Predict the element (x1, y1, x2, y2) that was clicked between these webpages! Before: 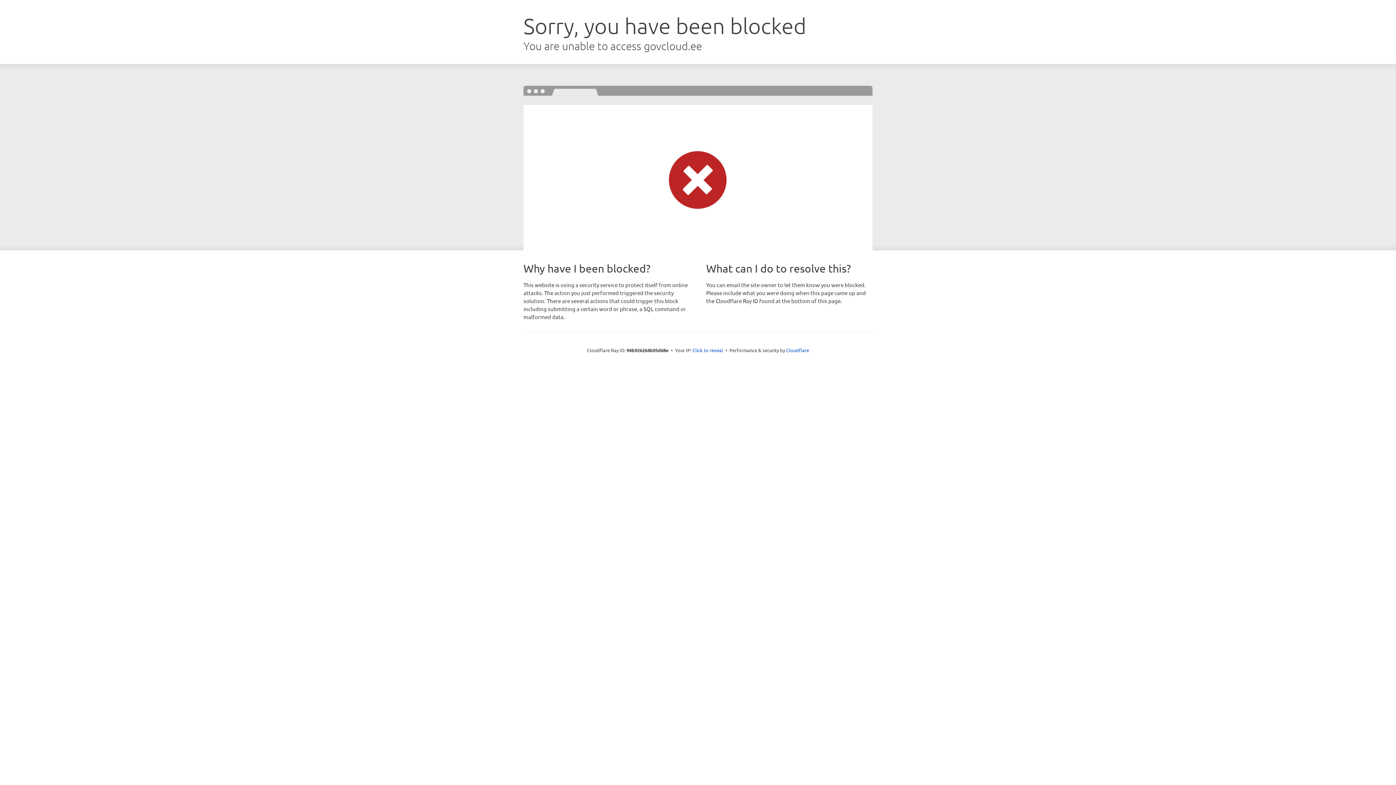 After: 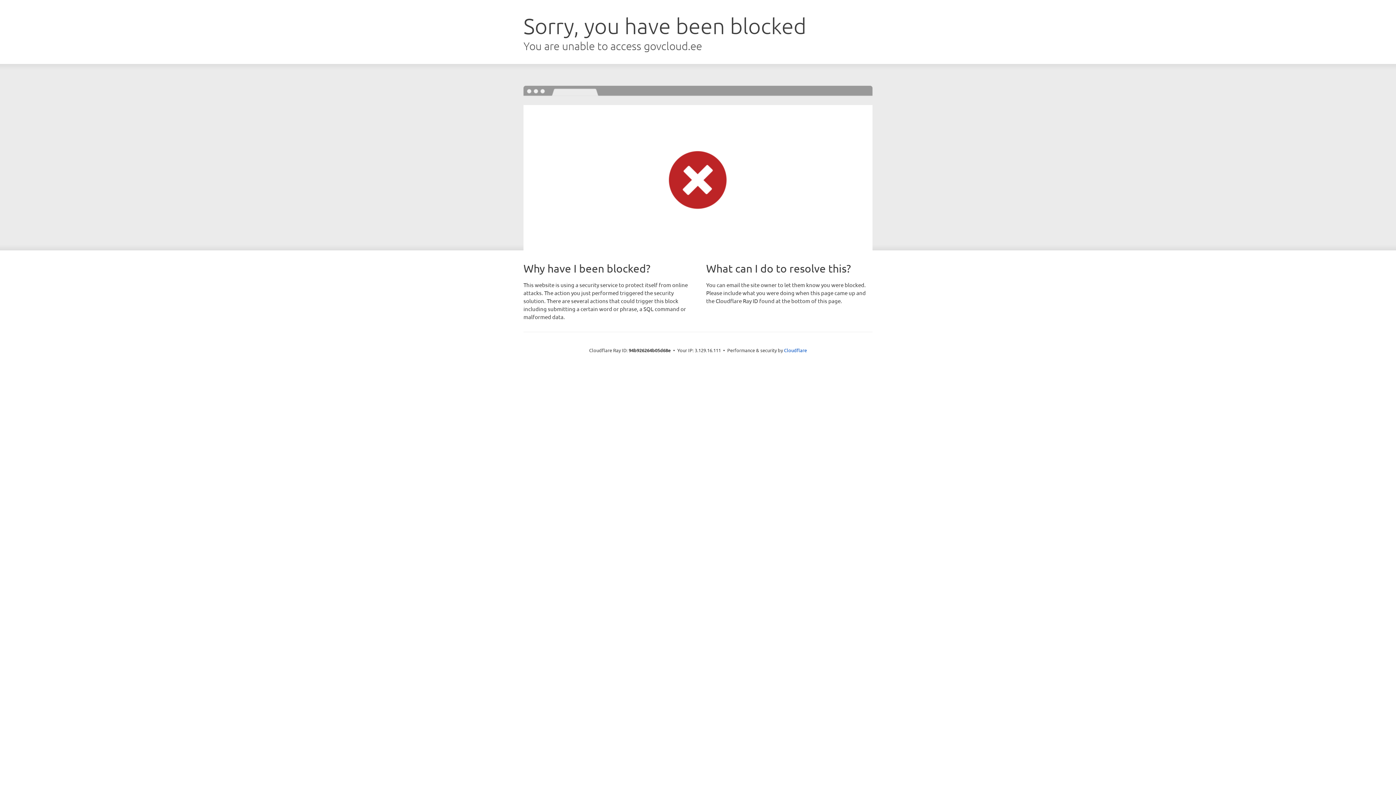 Action: label: Click to reveal bbox: (692, 346, 723, 353)